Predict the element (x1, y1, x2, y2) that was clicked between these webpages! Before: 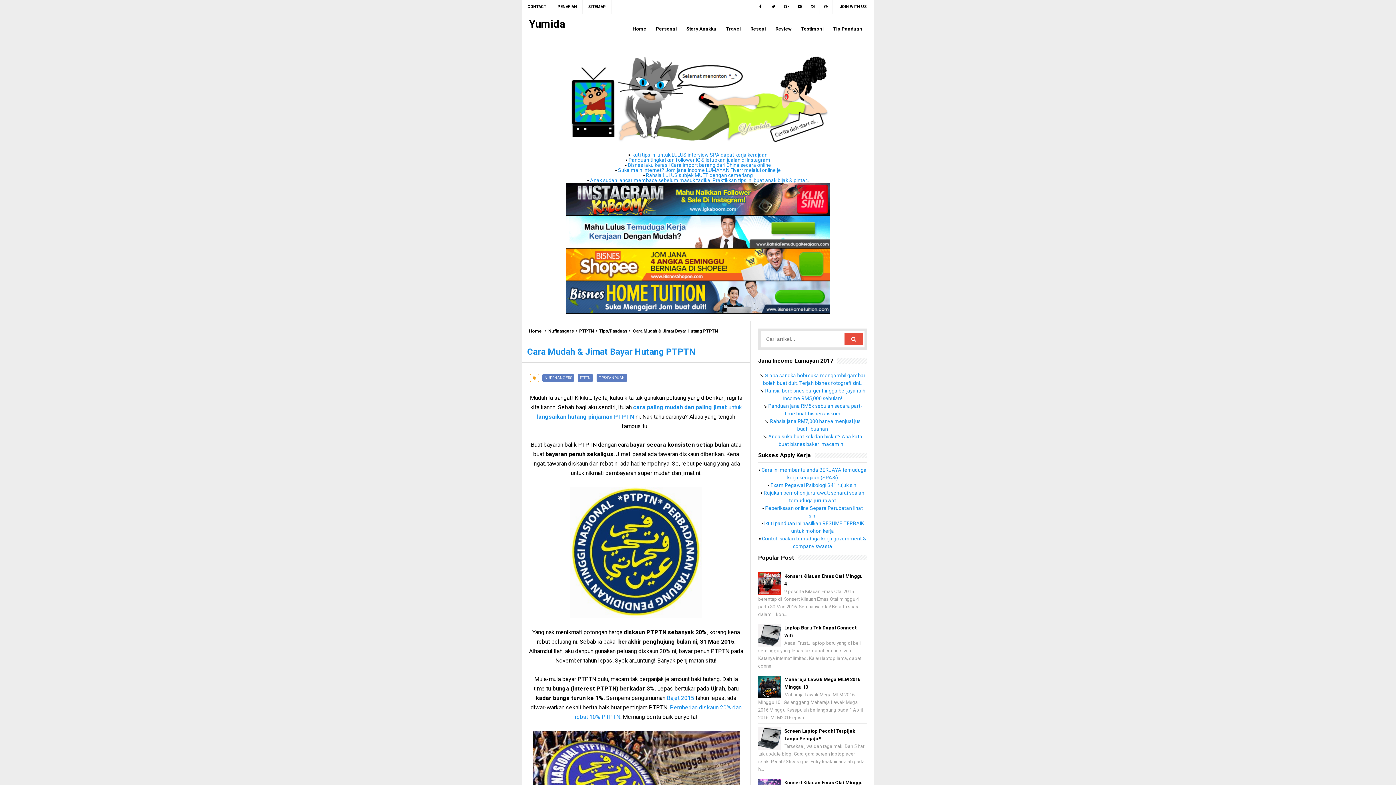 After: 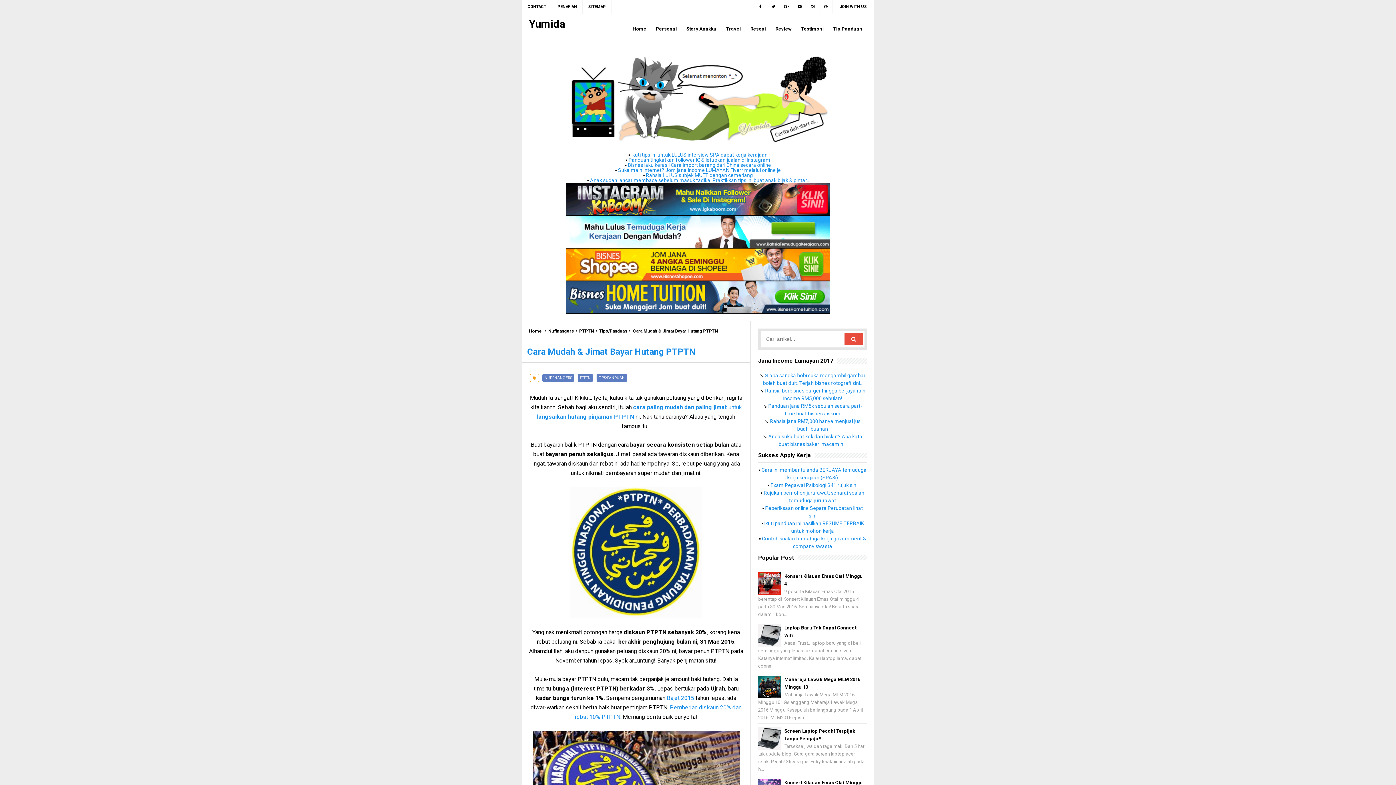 Action: bbox: (529, 56, 867, 142)